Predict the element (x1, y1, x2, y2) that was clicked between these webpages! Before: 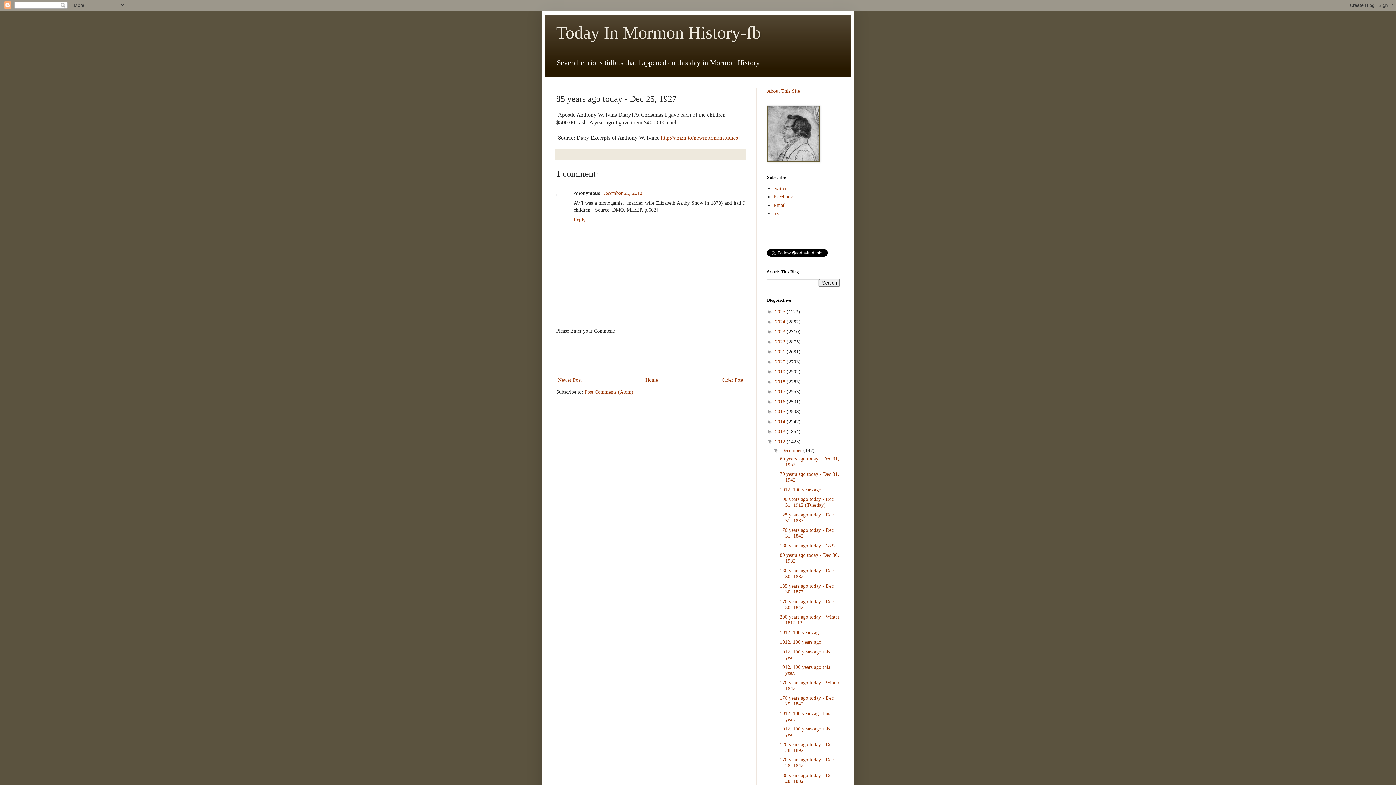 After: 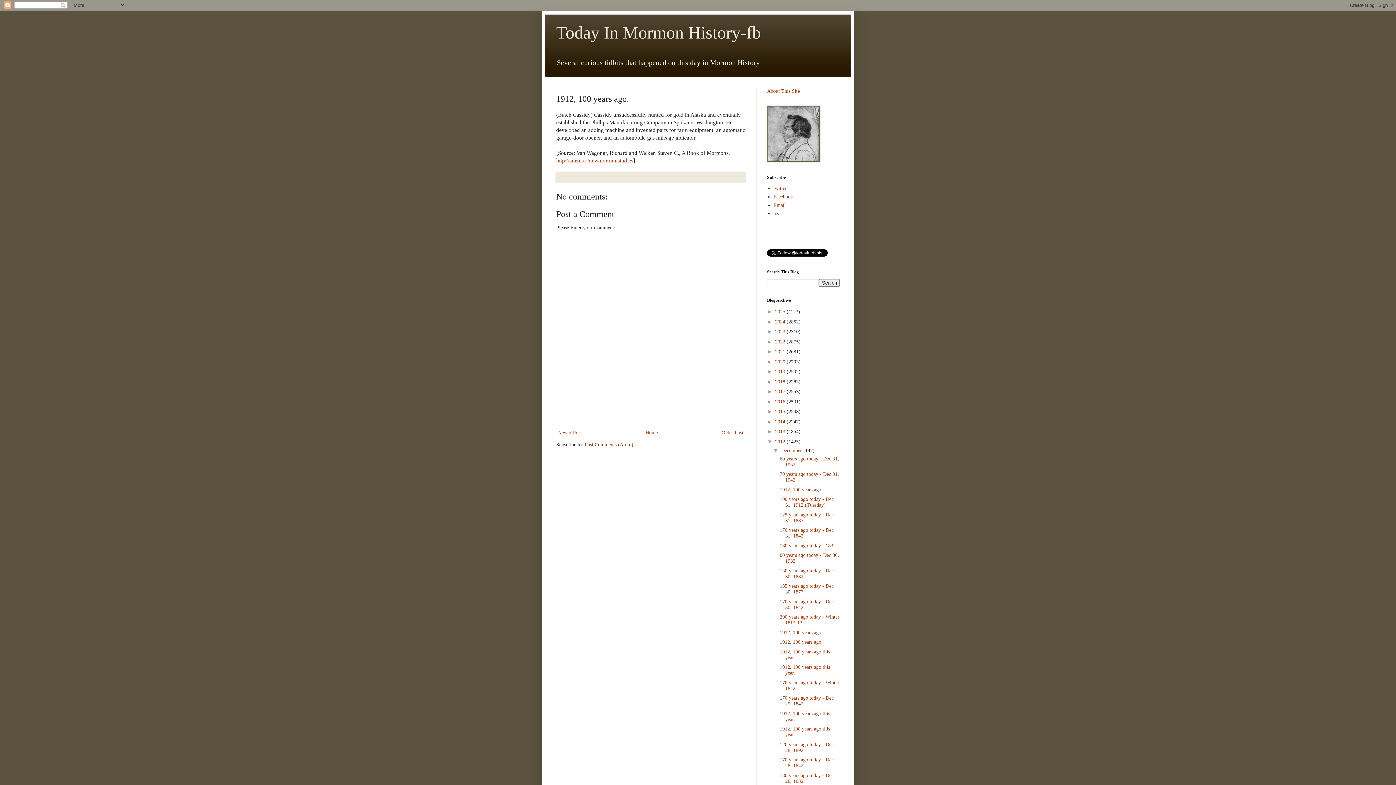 Action: bbox: (779, 630, 822, 635) label: 1912, 100 years ago.